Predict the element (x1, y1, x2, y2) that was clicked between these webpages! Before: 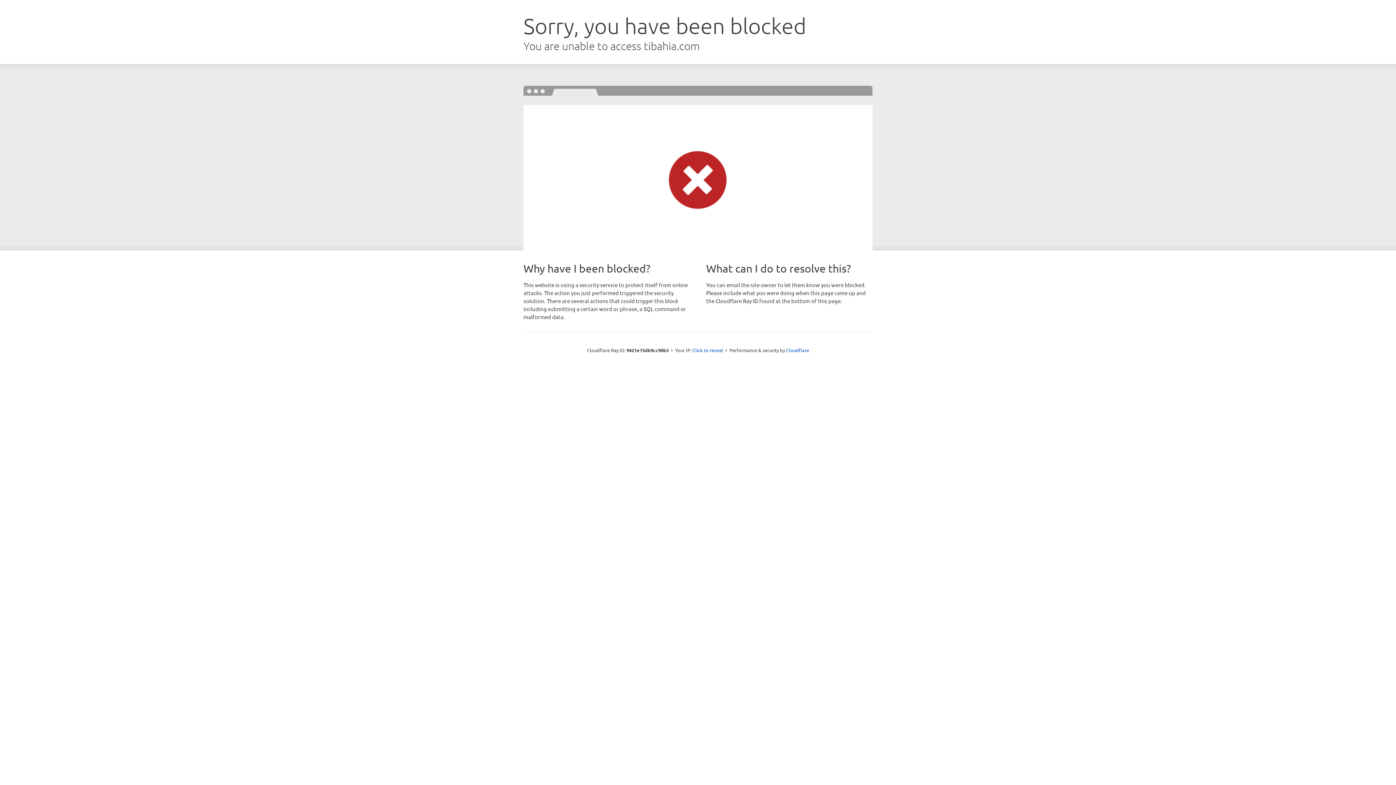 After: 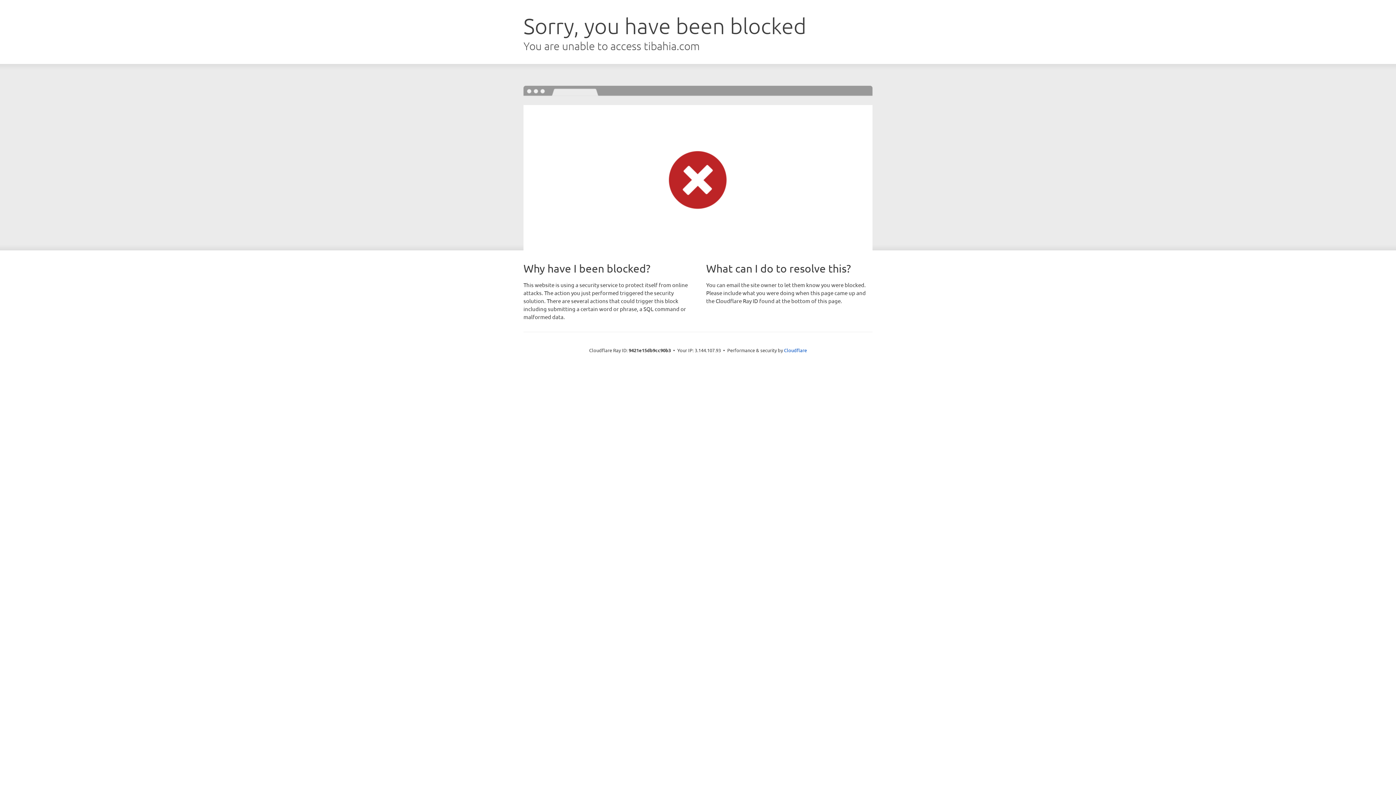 Action: label: Click to reveal bbox: (692, 346, 723, 353)